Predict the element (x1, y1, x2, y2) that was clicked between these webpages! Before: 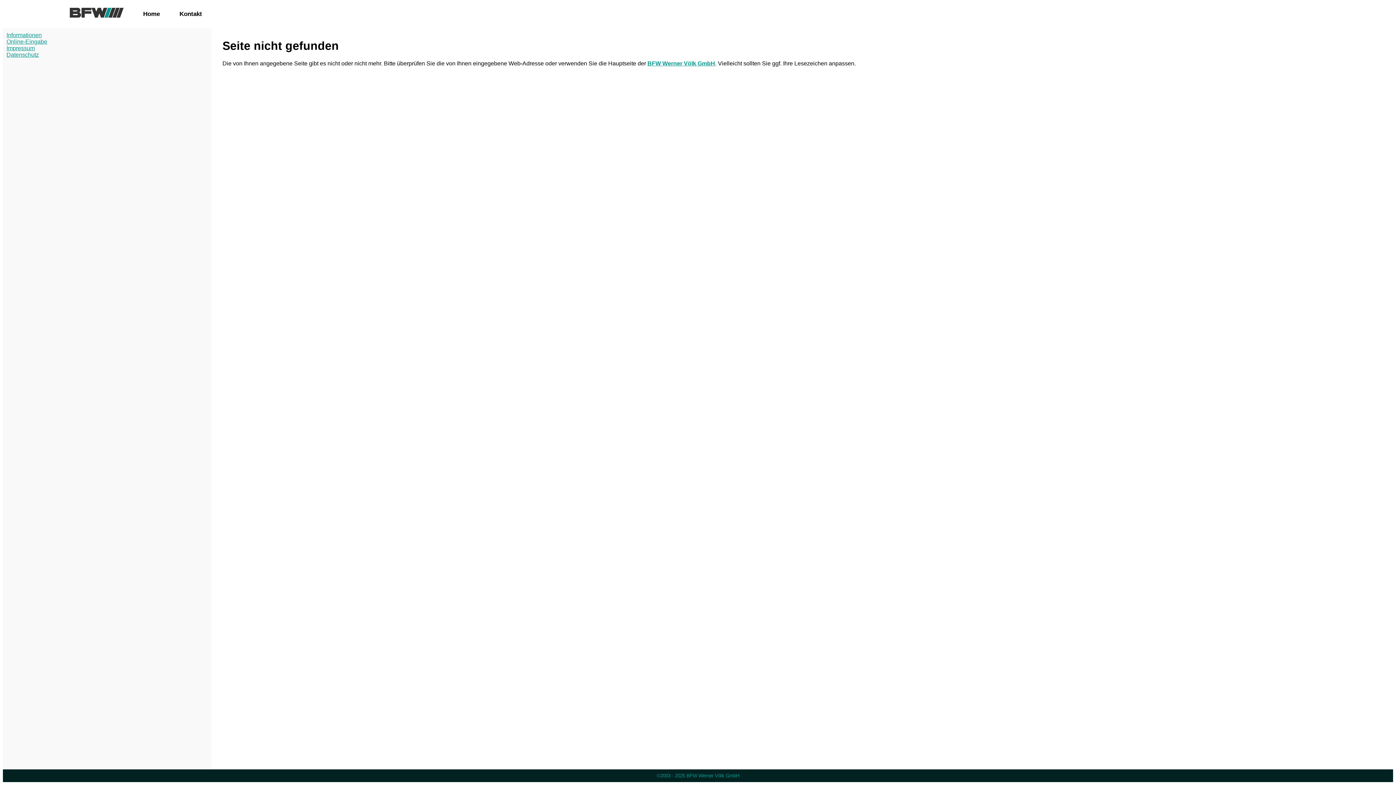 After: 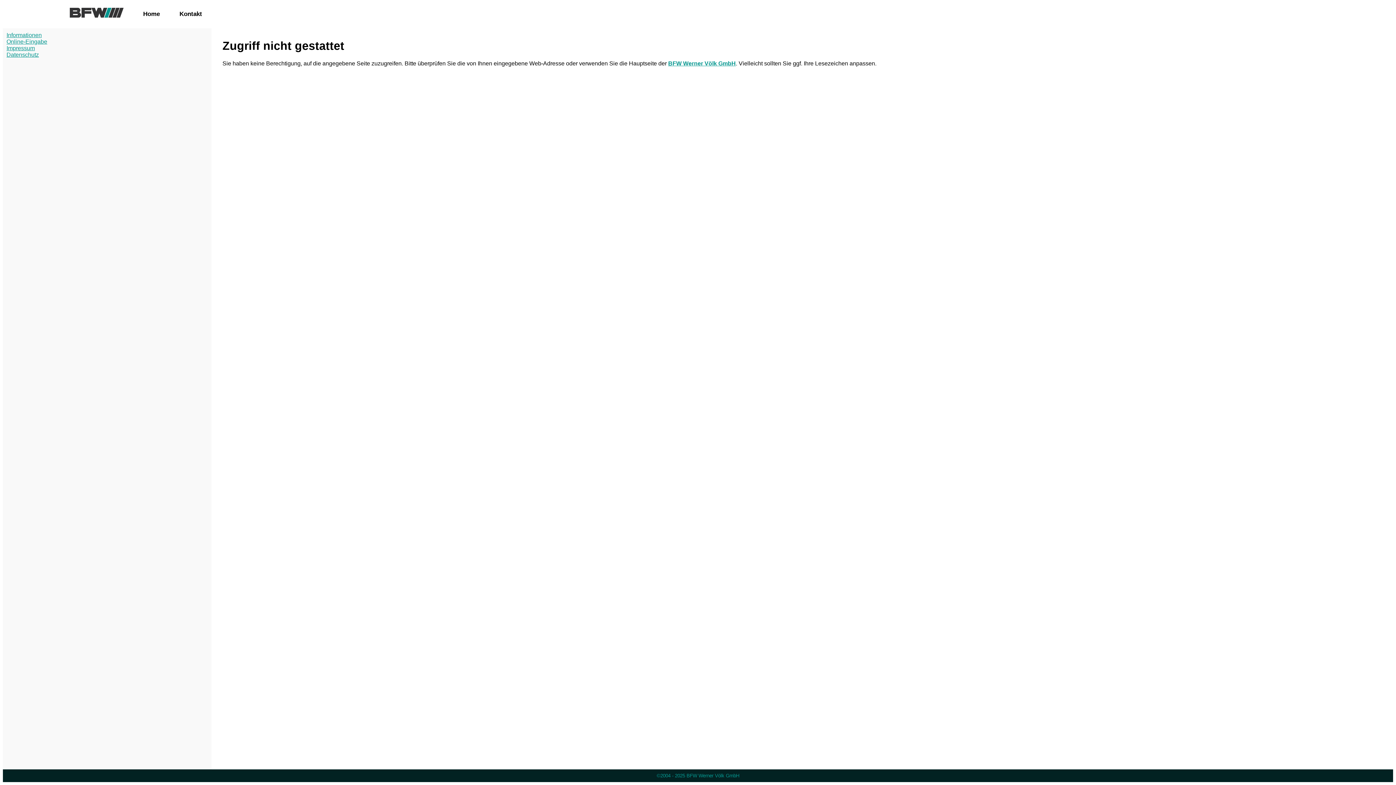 Action: bbox: (69, 13, 123, 19)